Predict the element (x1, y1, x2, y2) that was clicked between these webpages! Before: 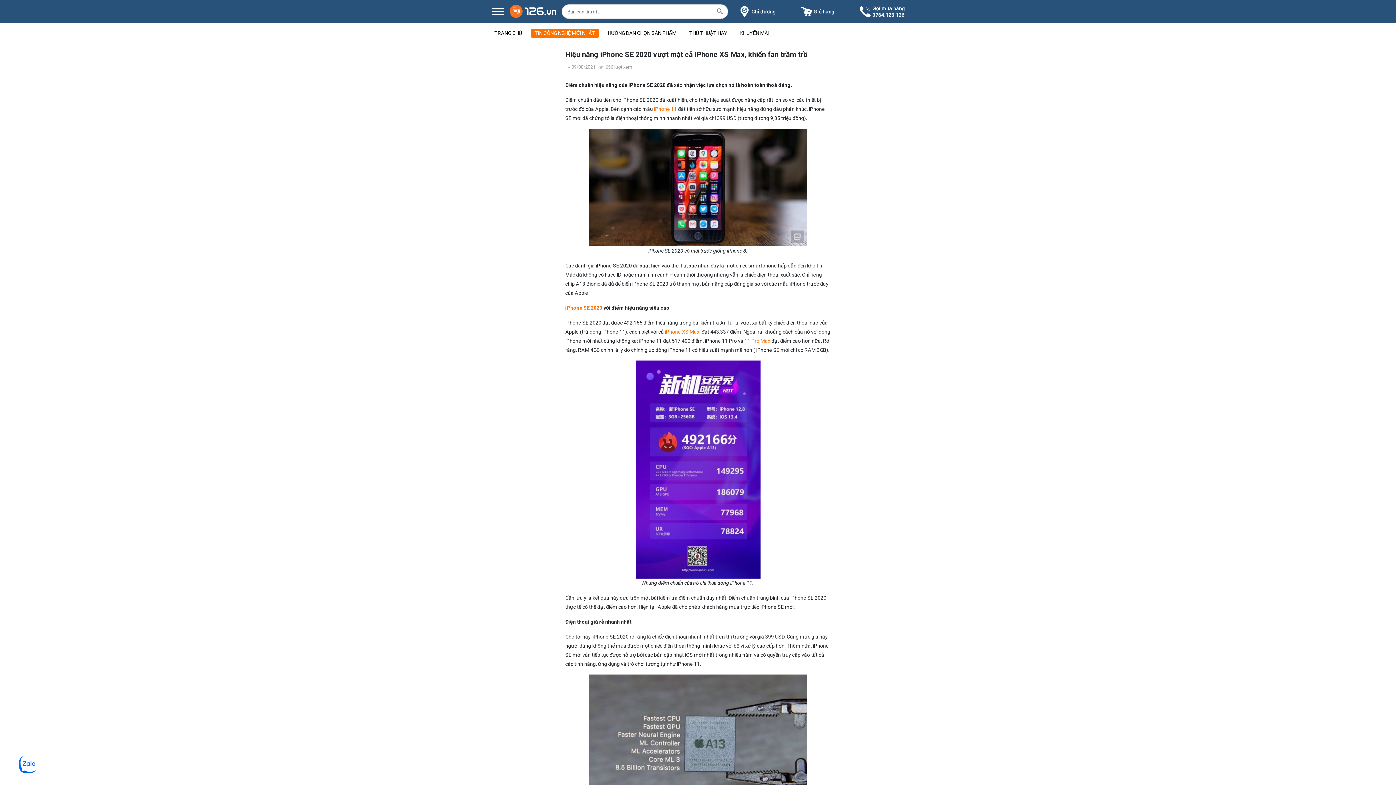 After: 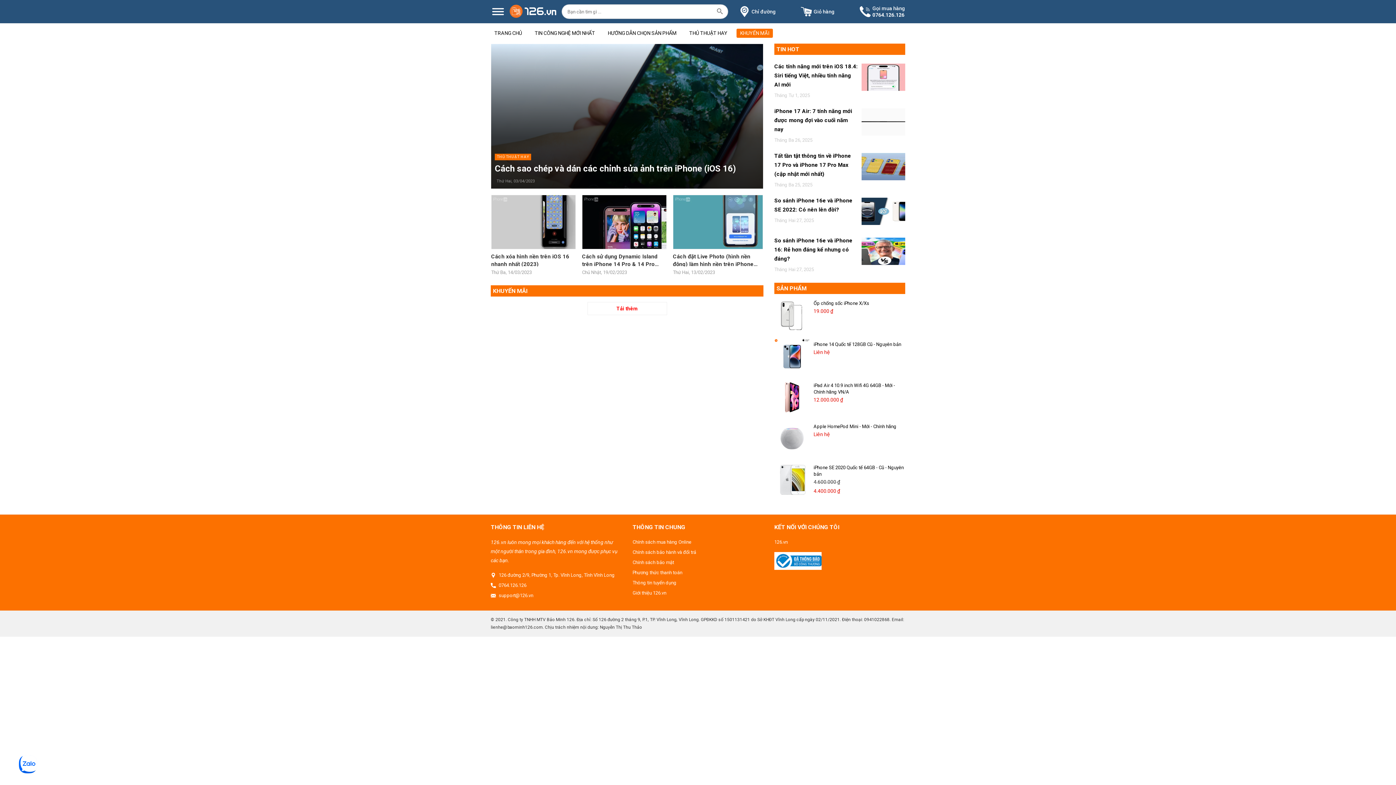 Action: label: KHUYẾN MÃI bbox: (736, 28, 773, 37)